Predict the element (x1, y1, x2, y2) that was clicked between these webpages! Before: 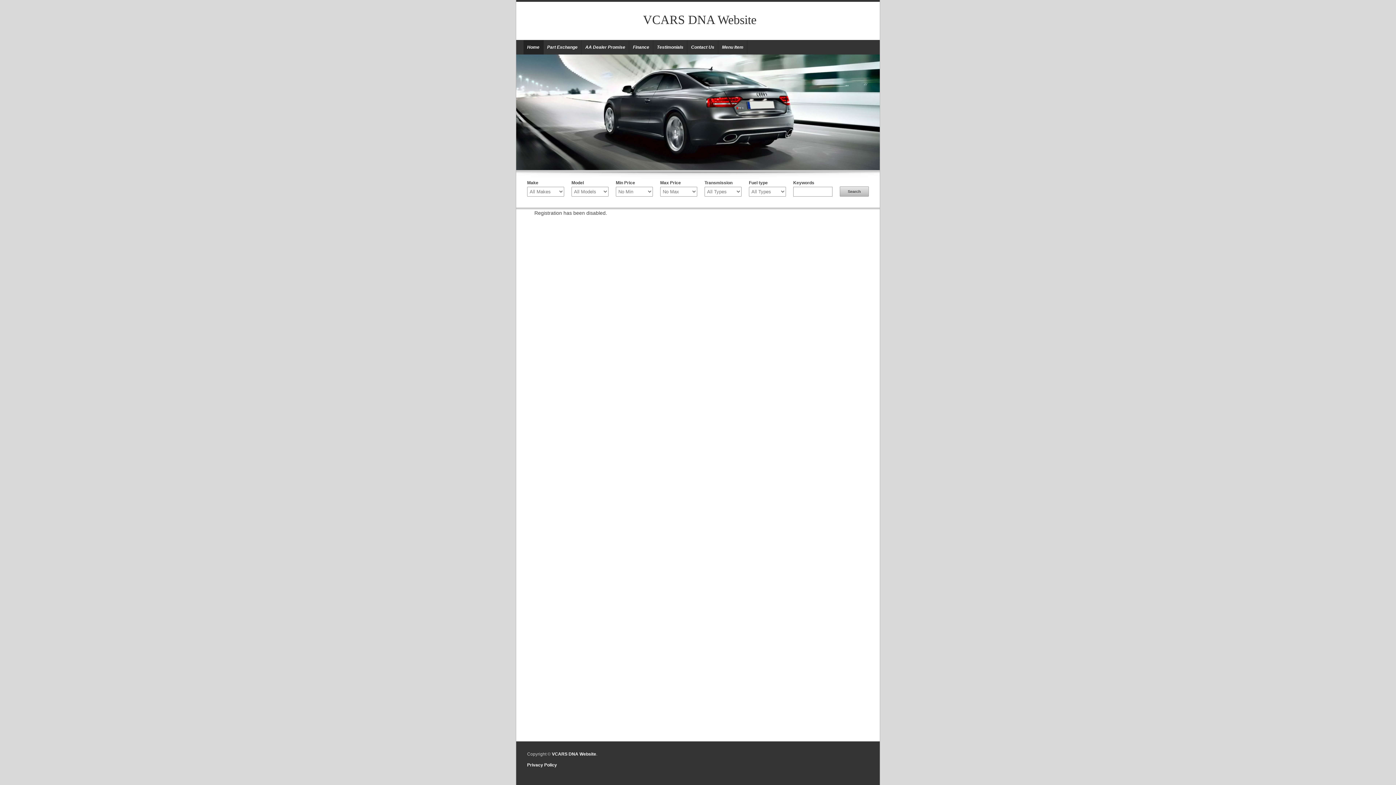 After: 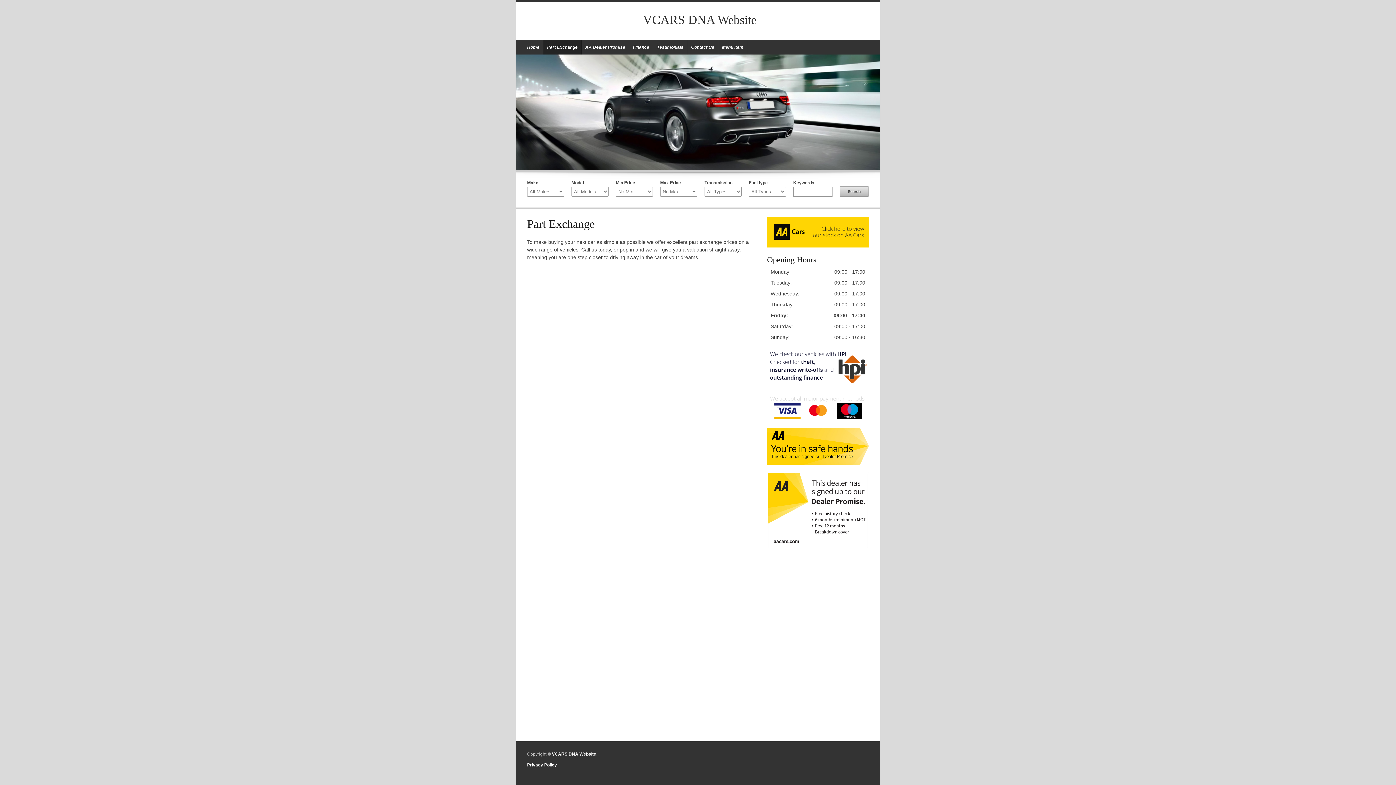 Action: bbox: (543, 40, 581, 54) label: Part Exchange